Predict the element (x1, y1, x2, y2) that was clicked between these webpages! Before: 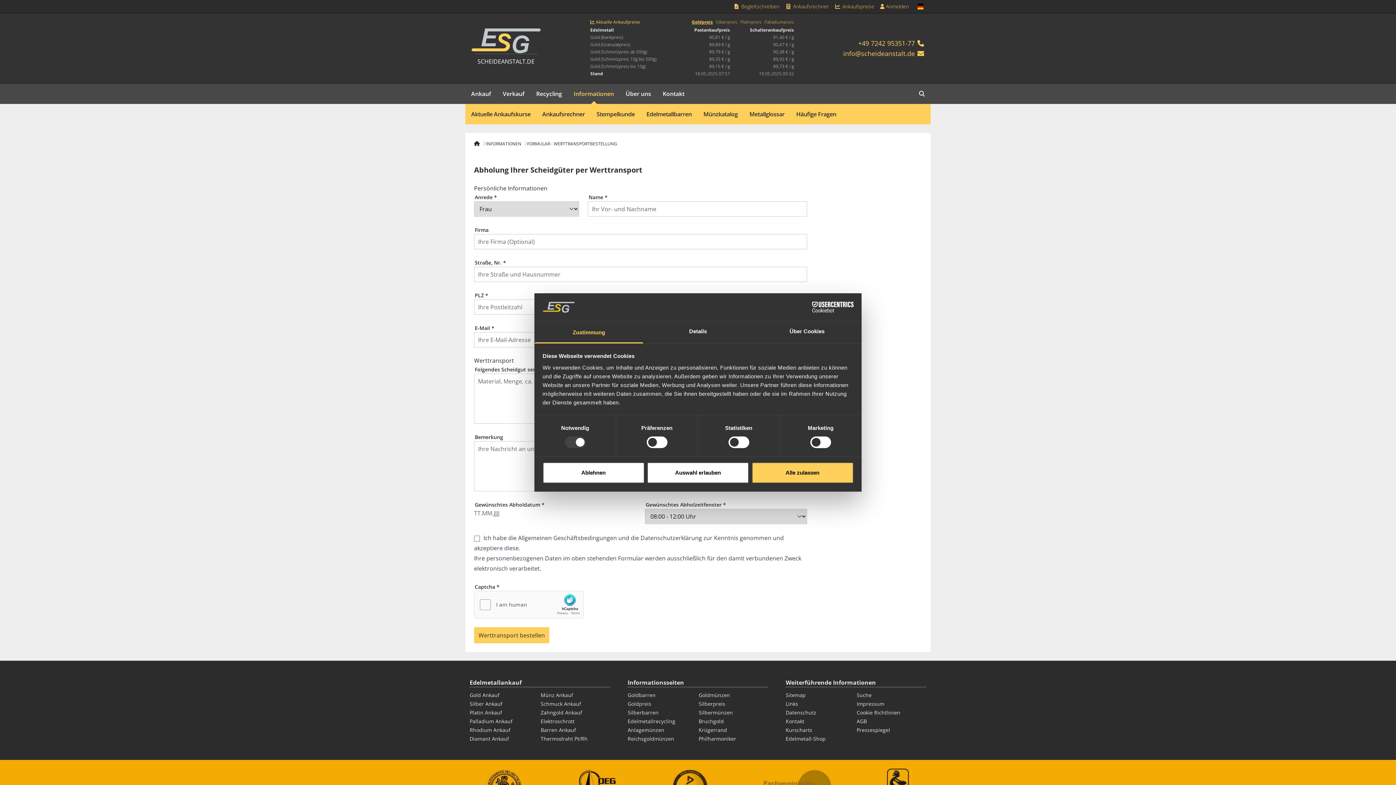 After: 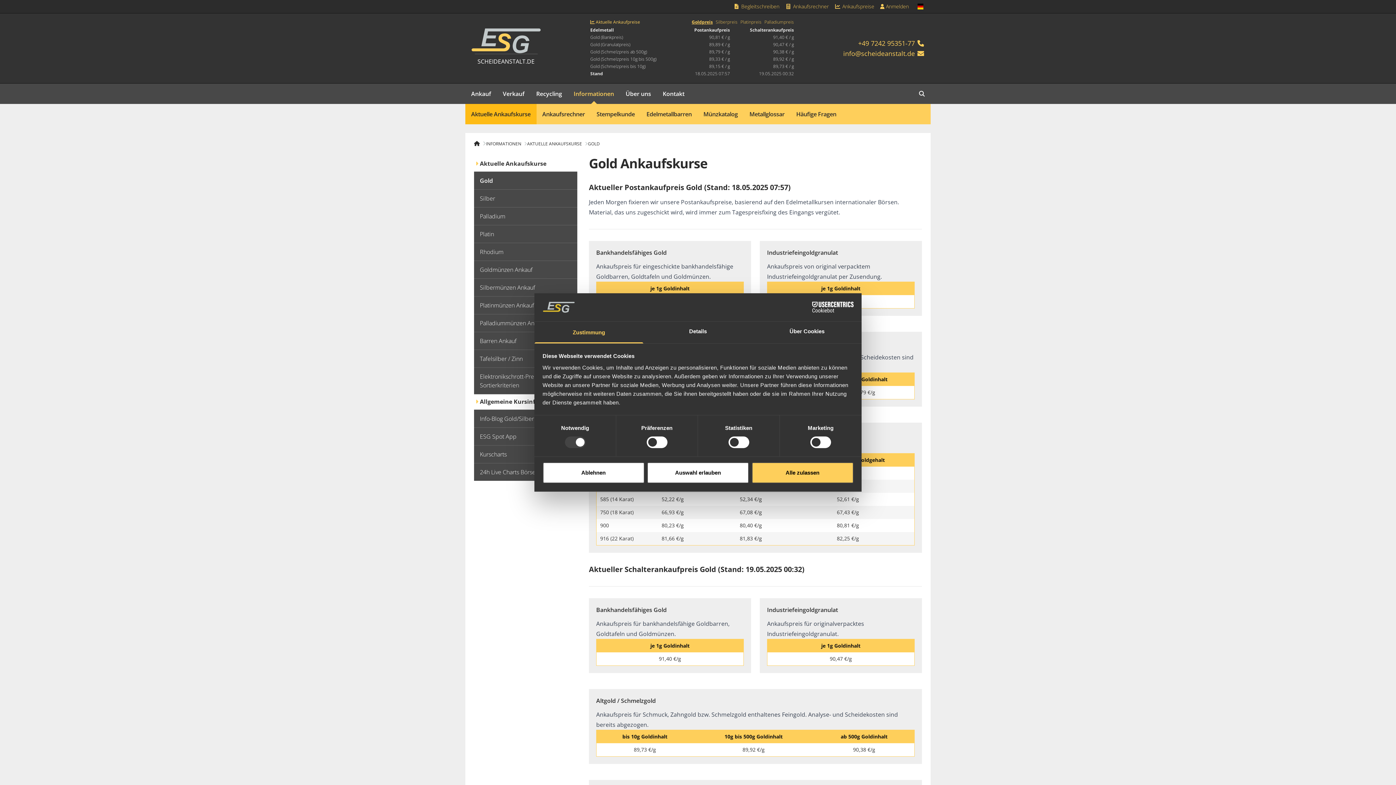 Action: label:  Aktuelle Ankaufpreise bbox: (589, 19, 681, 25)